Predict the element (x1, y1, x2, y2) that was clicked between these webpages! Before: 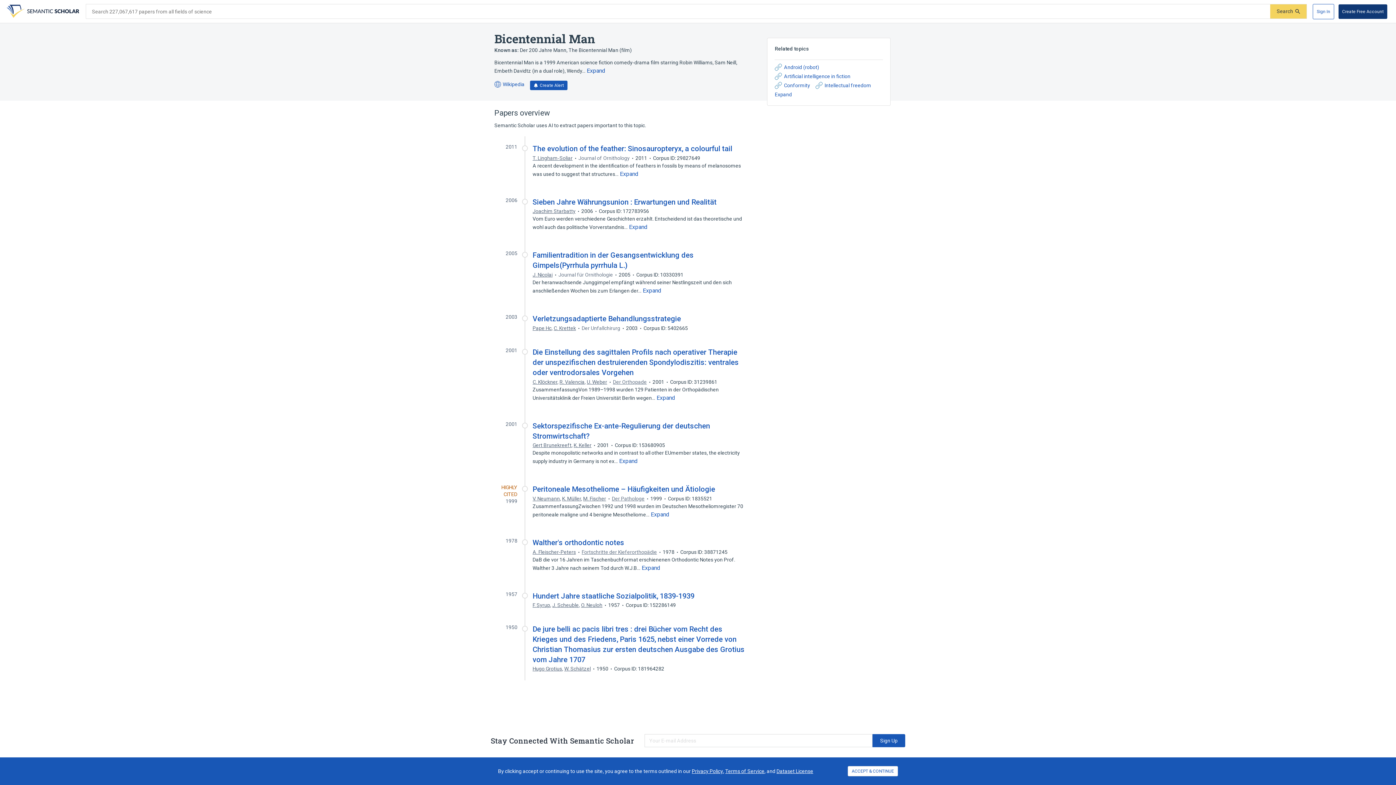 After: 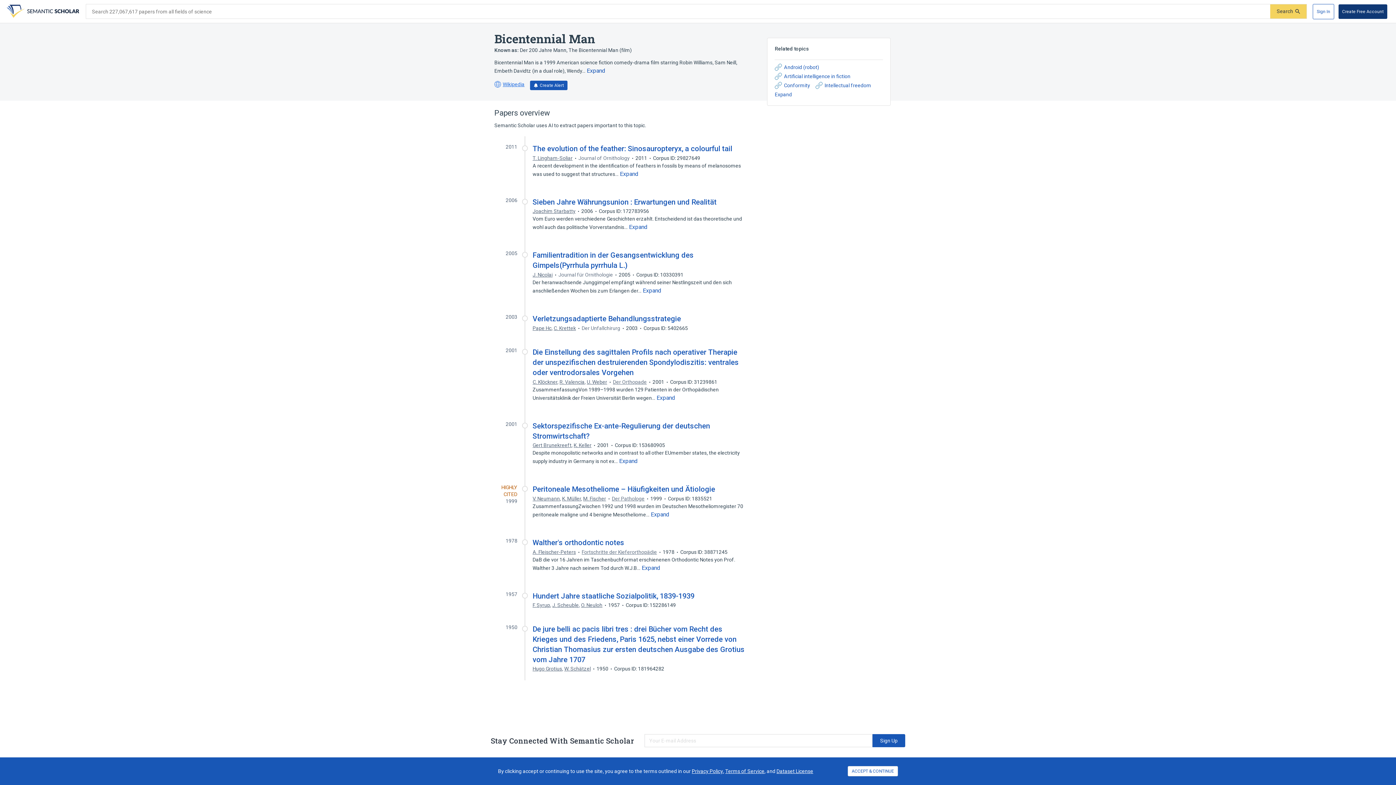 Action: bbox: (494, 81, 524, 88) label: Wikipedia
(opens in a new tab)